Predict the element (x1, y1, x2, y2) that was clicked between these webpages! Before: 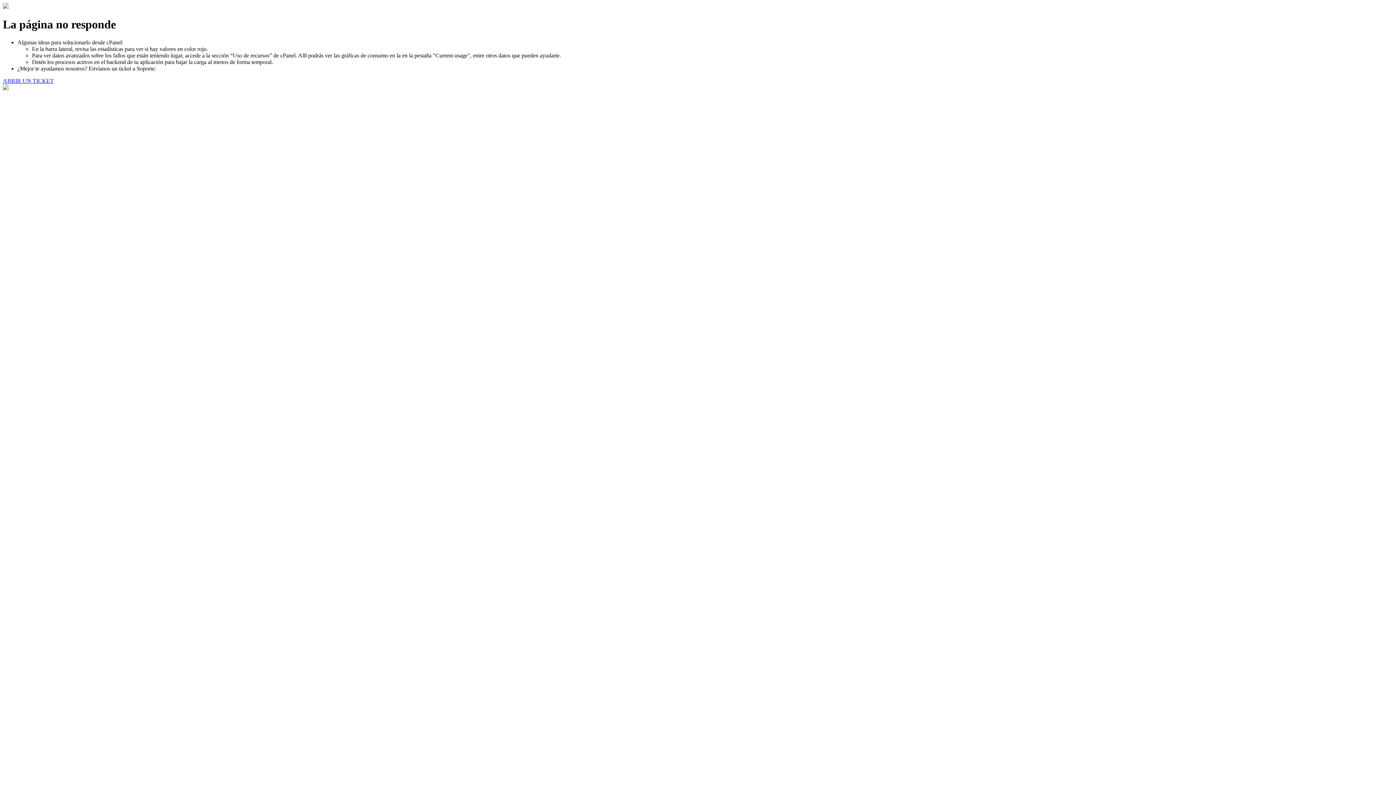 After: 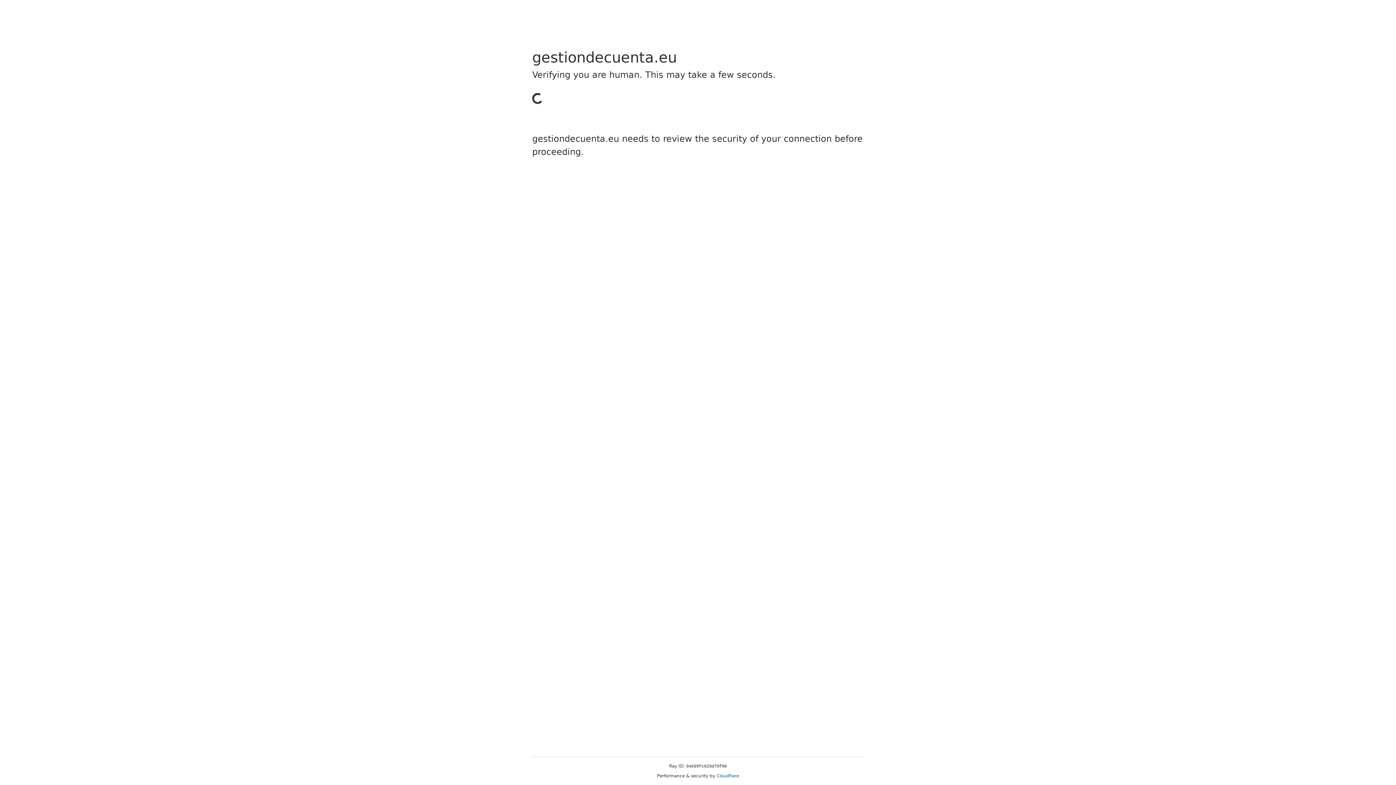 Action: bbox: (2, 77, 53, 83) label: ABRIR UN TICKET